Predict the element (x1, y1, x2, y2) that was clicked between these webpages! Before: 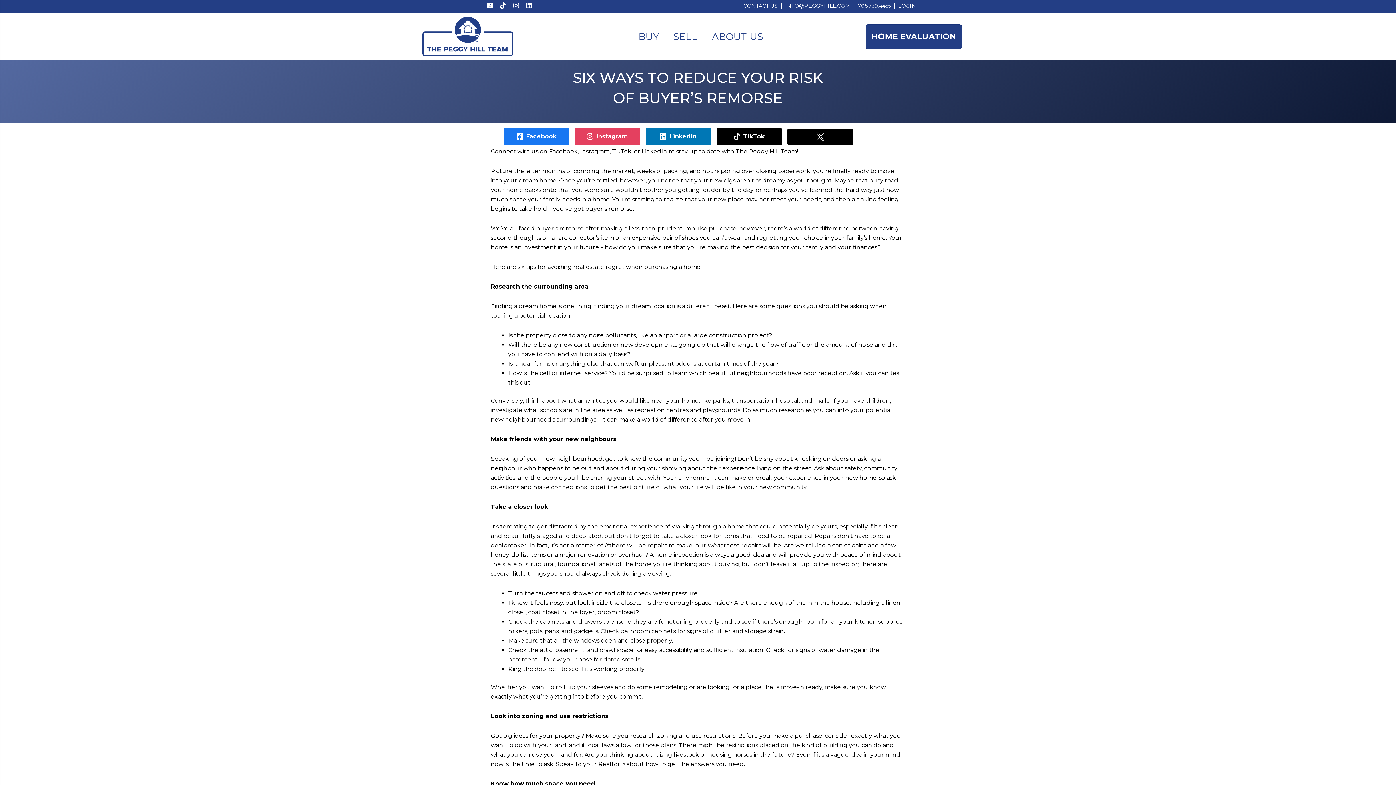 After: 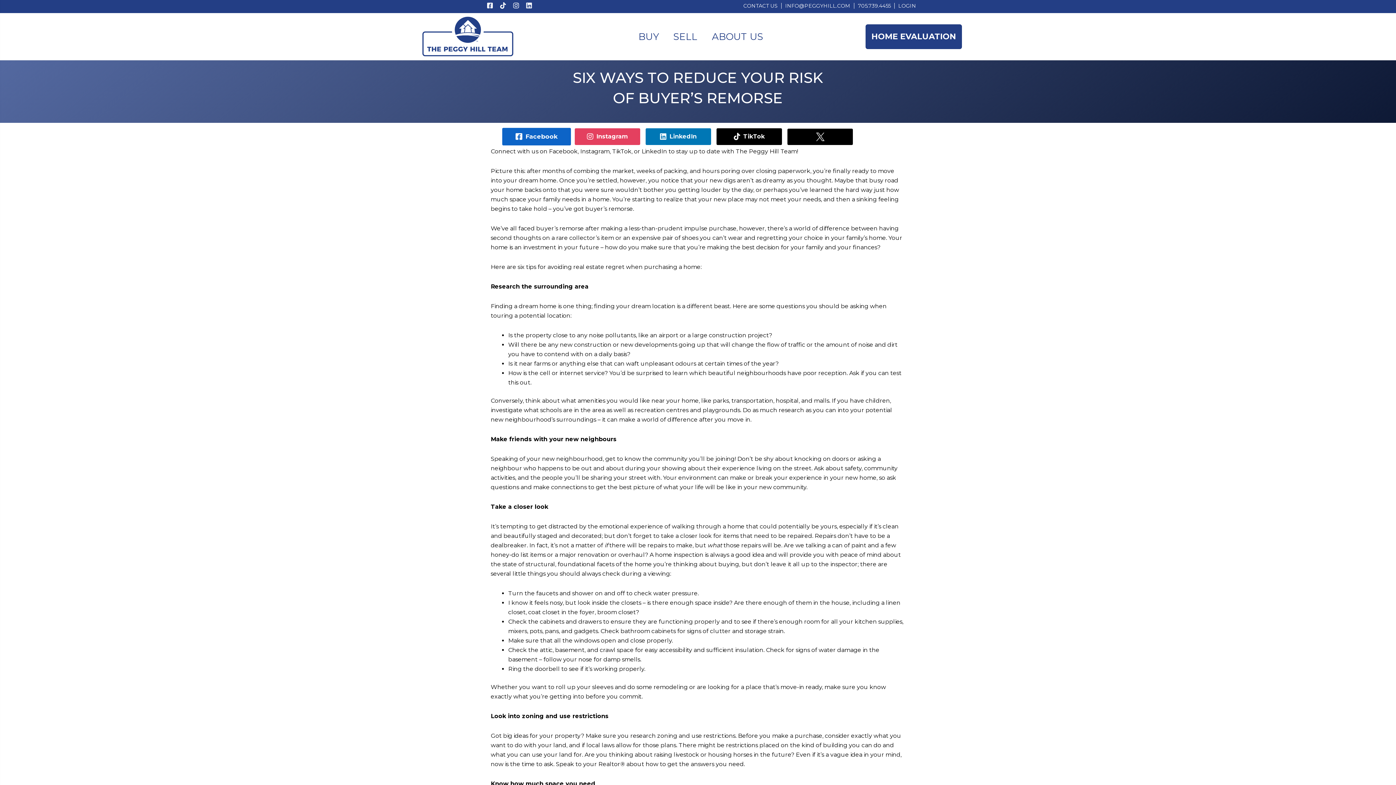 Action: bbox: (504, 128, 569, 145) label: Facebook